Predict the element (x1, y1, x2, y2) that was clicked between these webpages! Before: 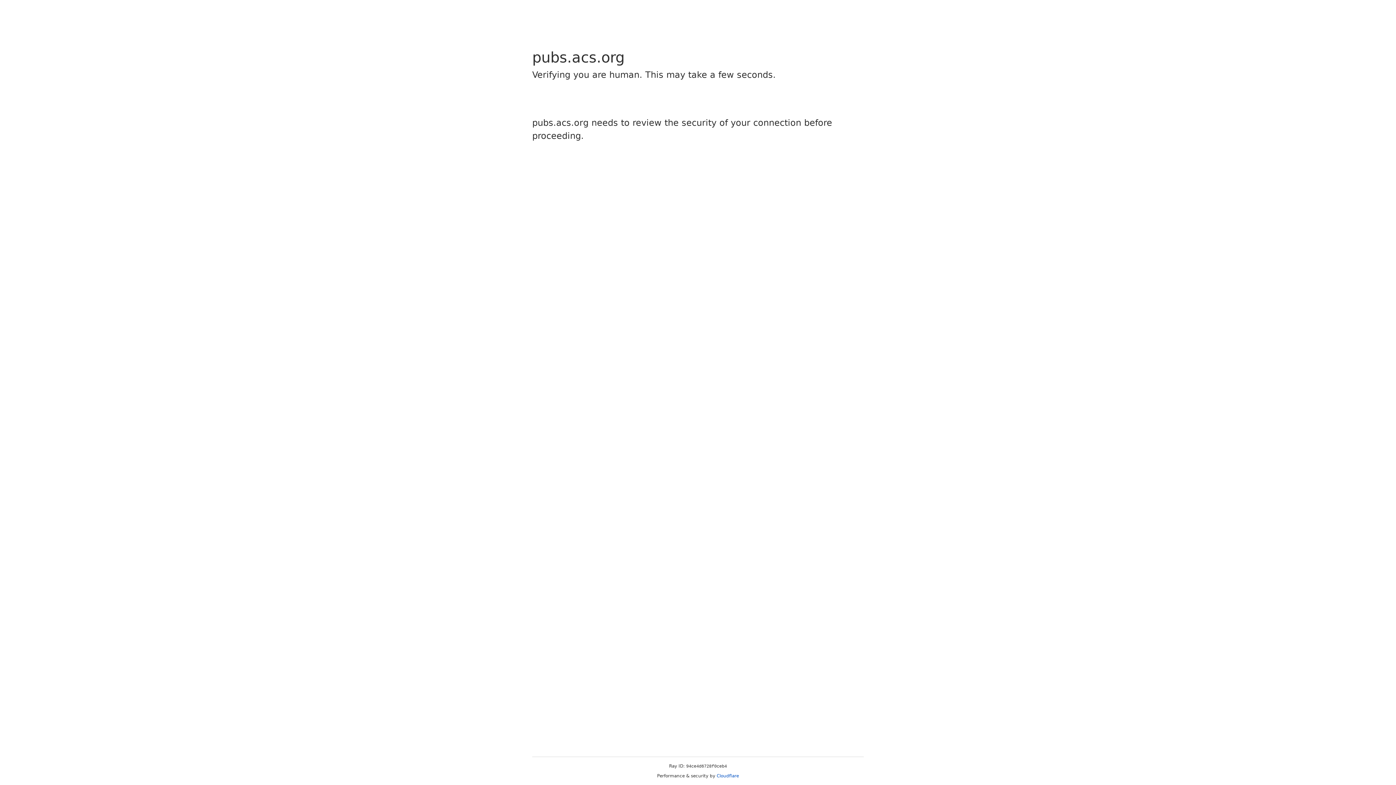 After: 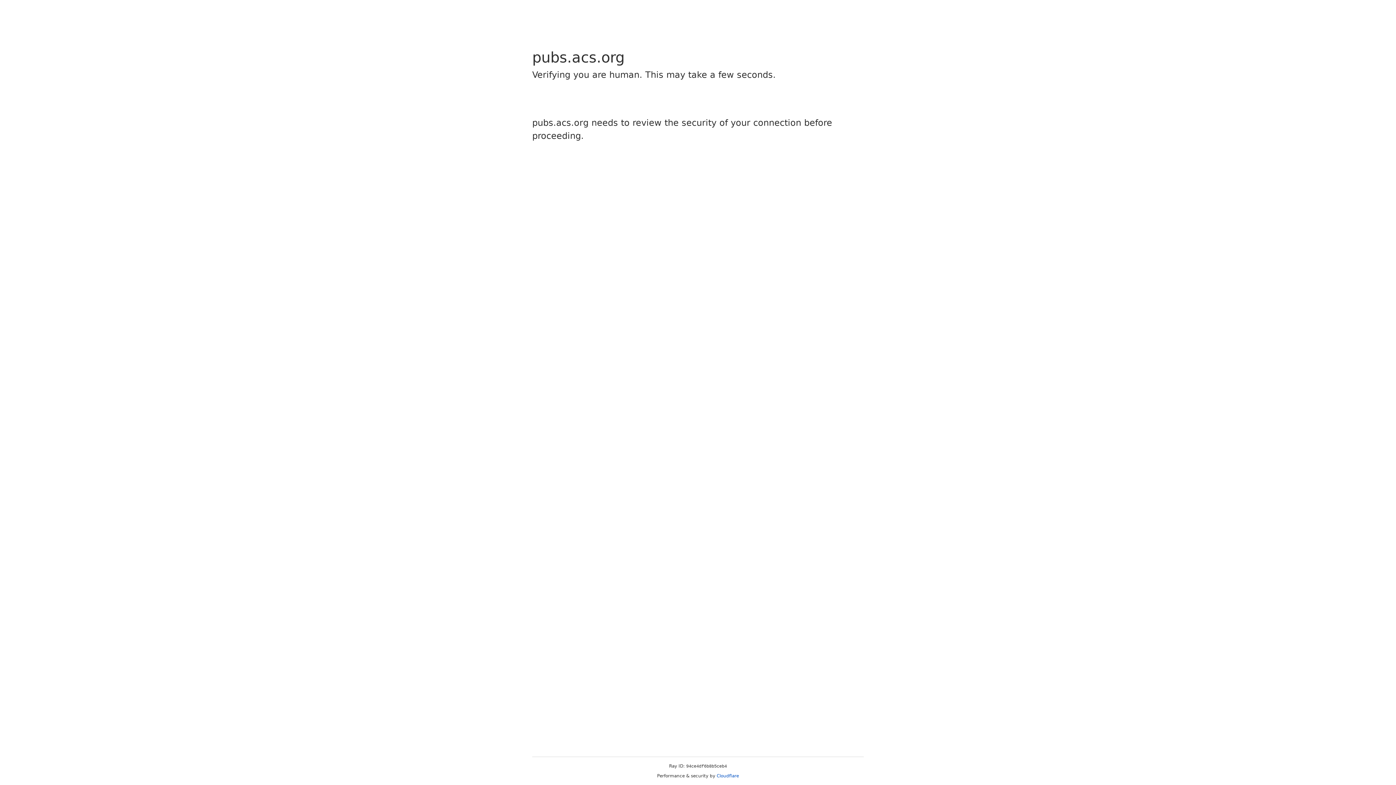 Action: bbox: (716, 773, 739, 778) label: Cloudflare